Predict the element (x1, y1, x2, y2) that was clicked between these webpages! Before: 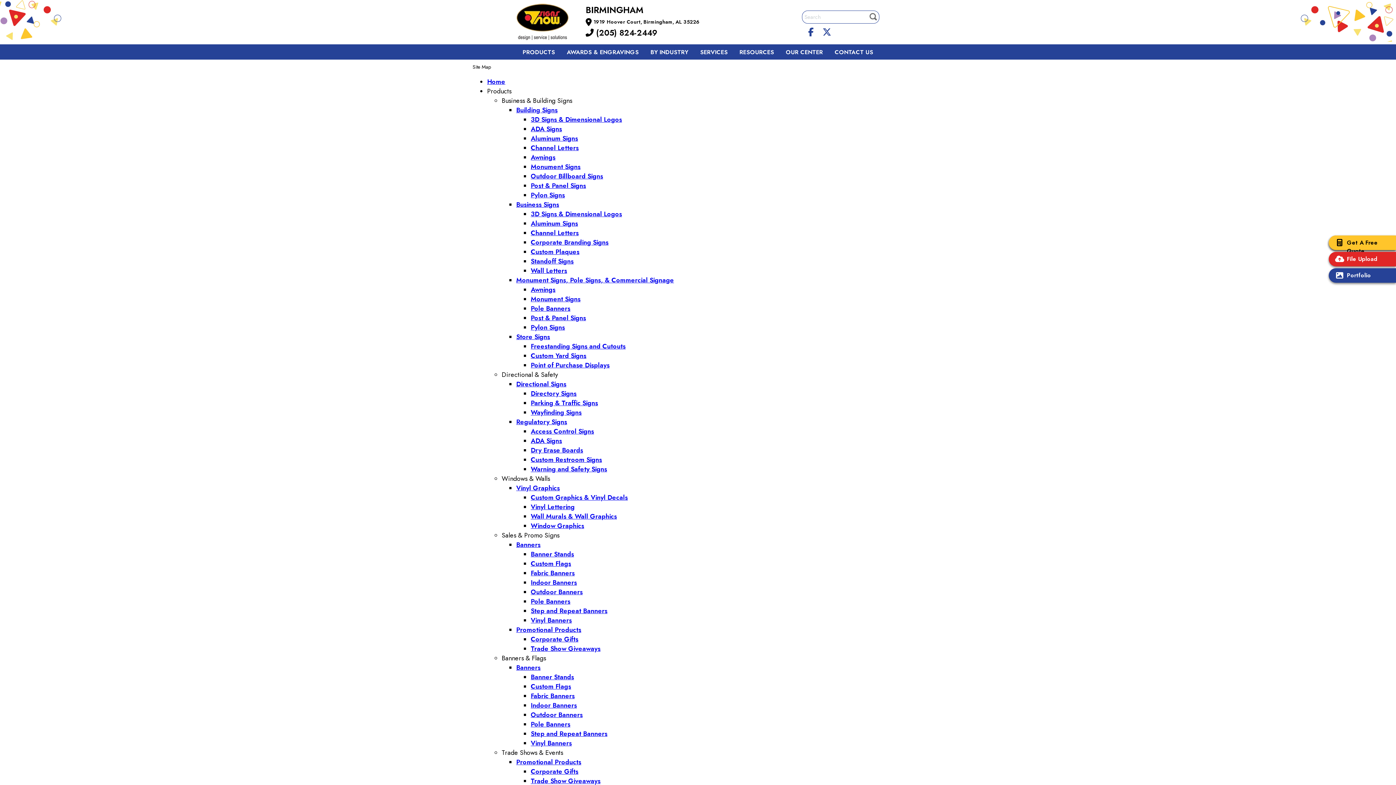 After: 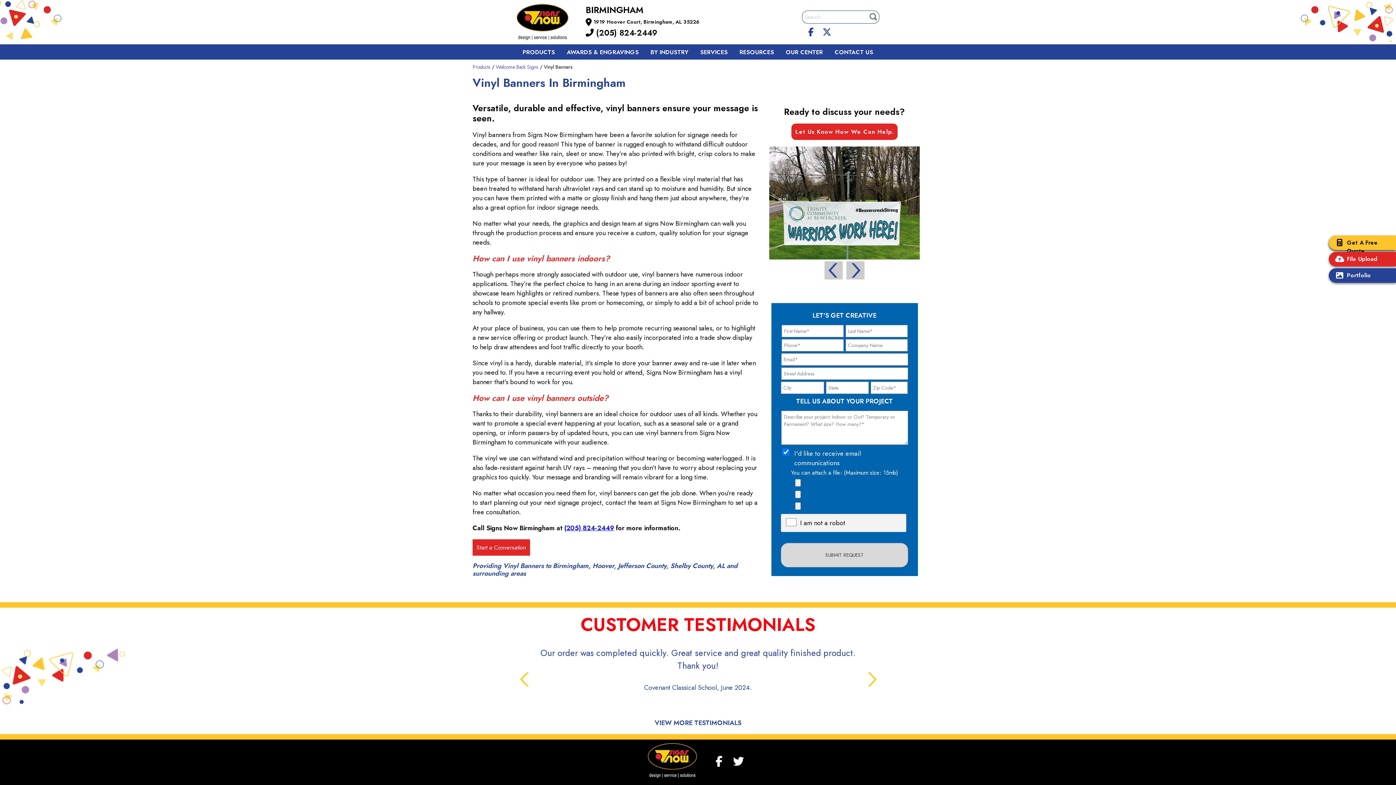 Action: label: Vinyl Banners bbox: (530, 616, 572, 625)